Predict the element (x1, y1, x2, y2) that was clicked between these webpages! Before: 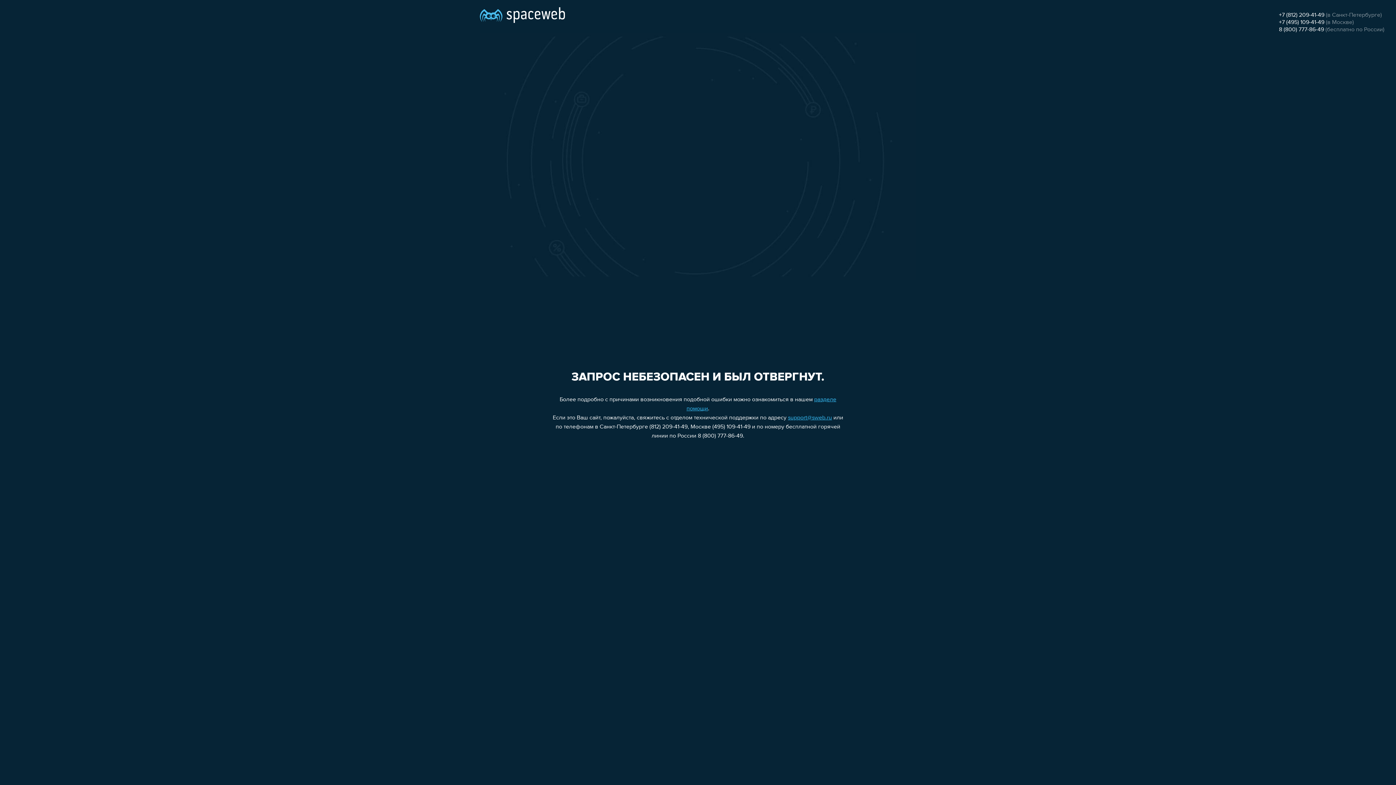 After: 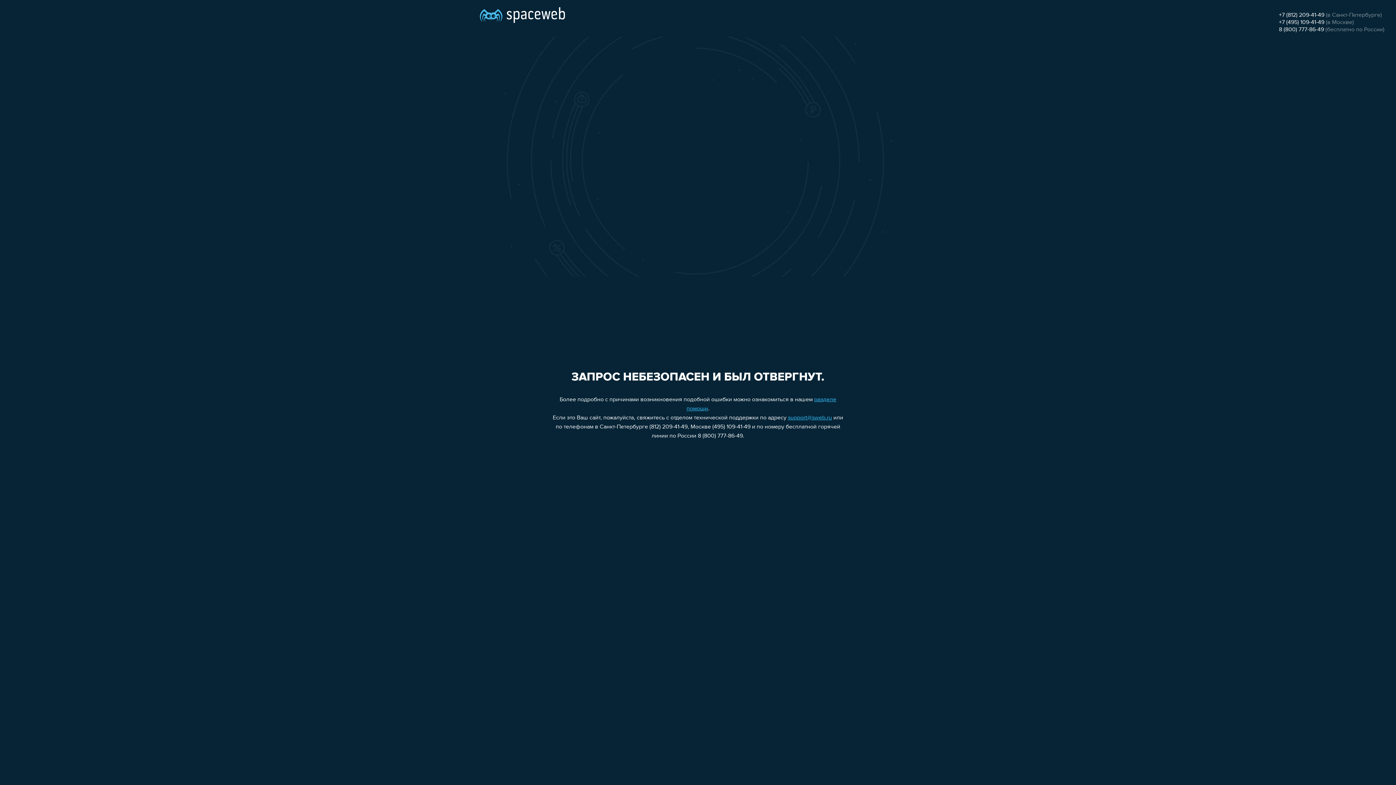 Action: bbox: (1279, 26, 1324, 32) label: 8 (800) 777-86-49